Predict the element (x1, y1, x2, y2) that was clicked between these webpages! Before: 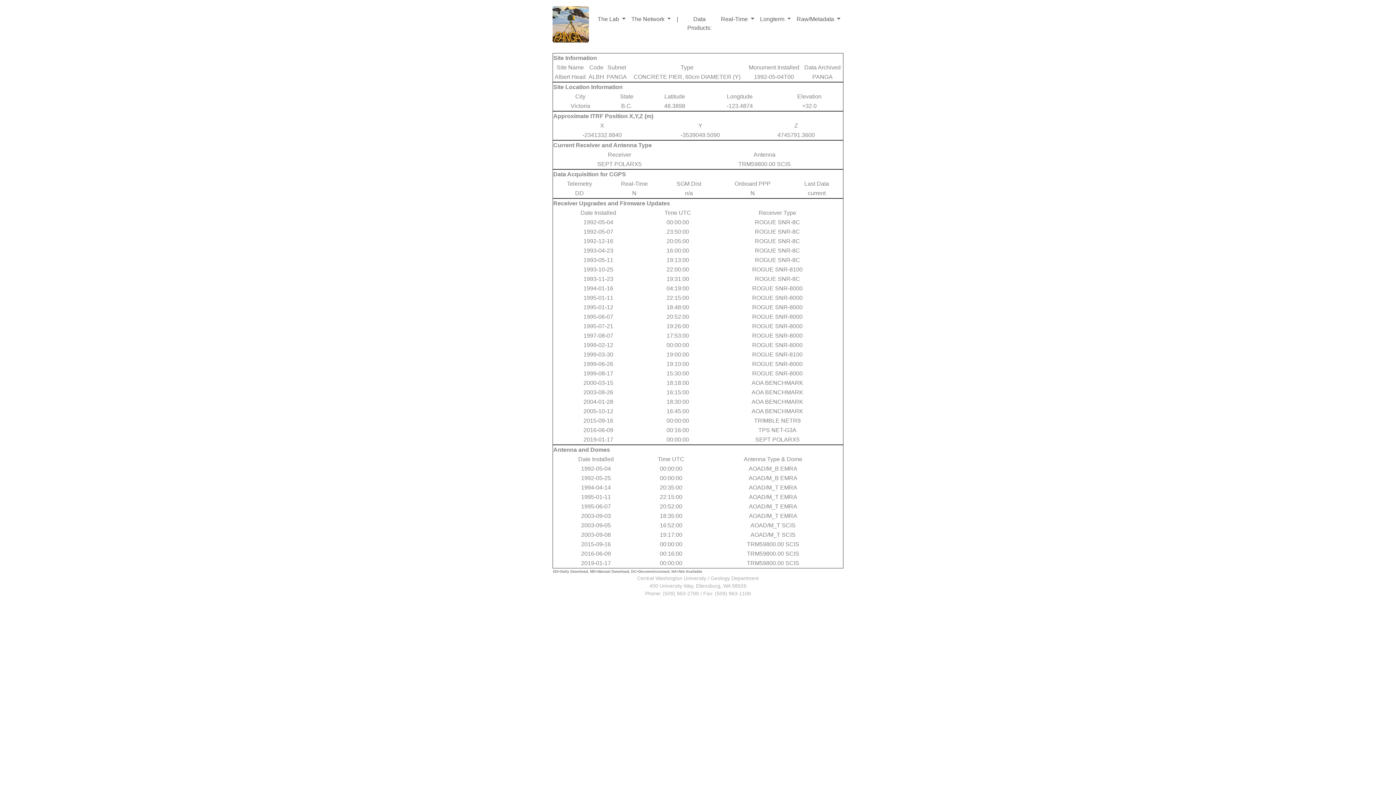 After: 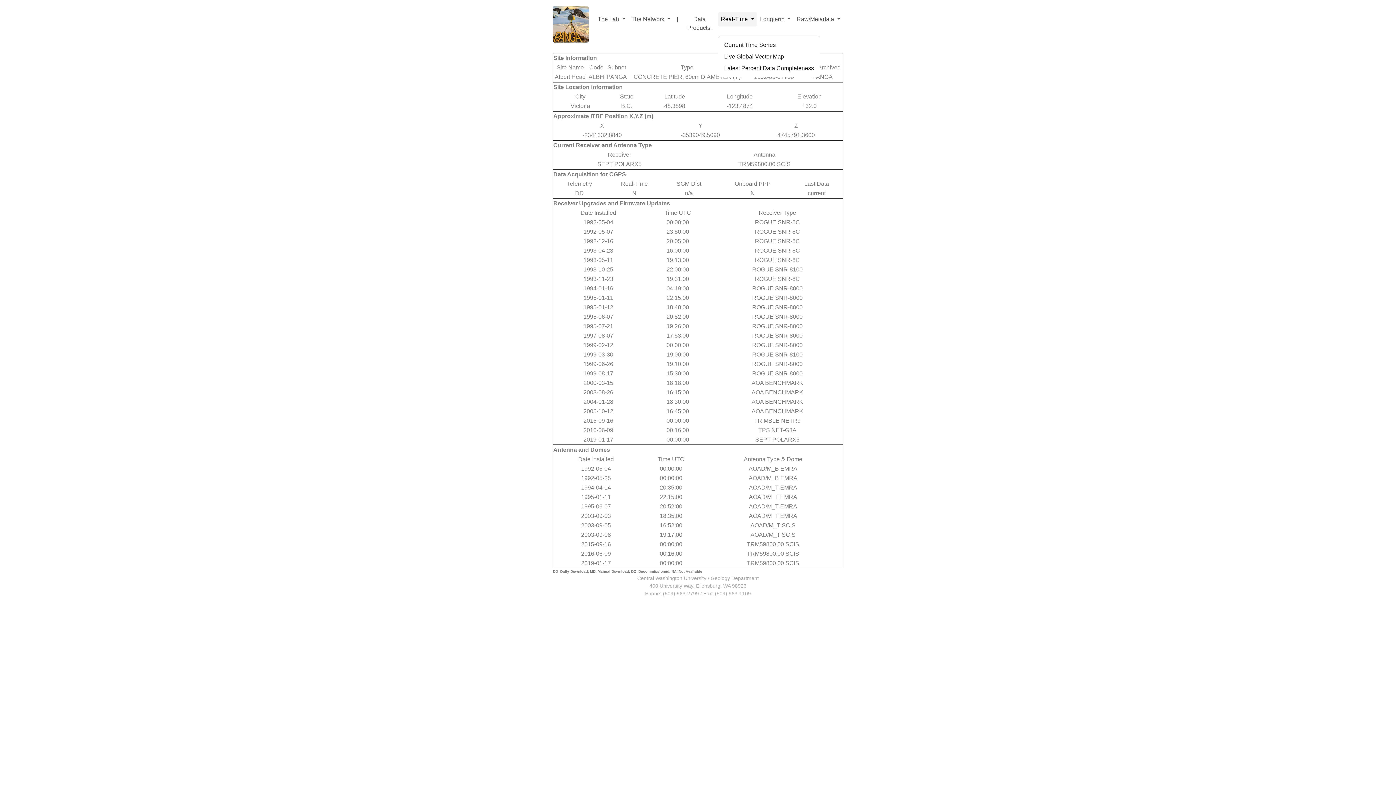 Action: bbox: (718, 12, 757, 26) label: Real-Time 